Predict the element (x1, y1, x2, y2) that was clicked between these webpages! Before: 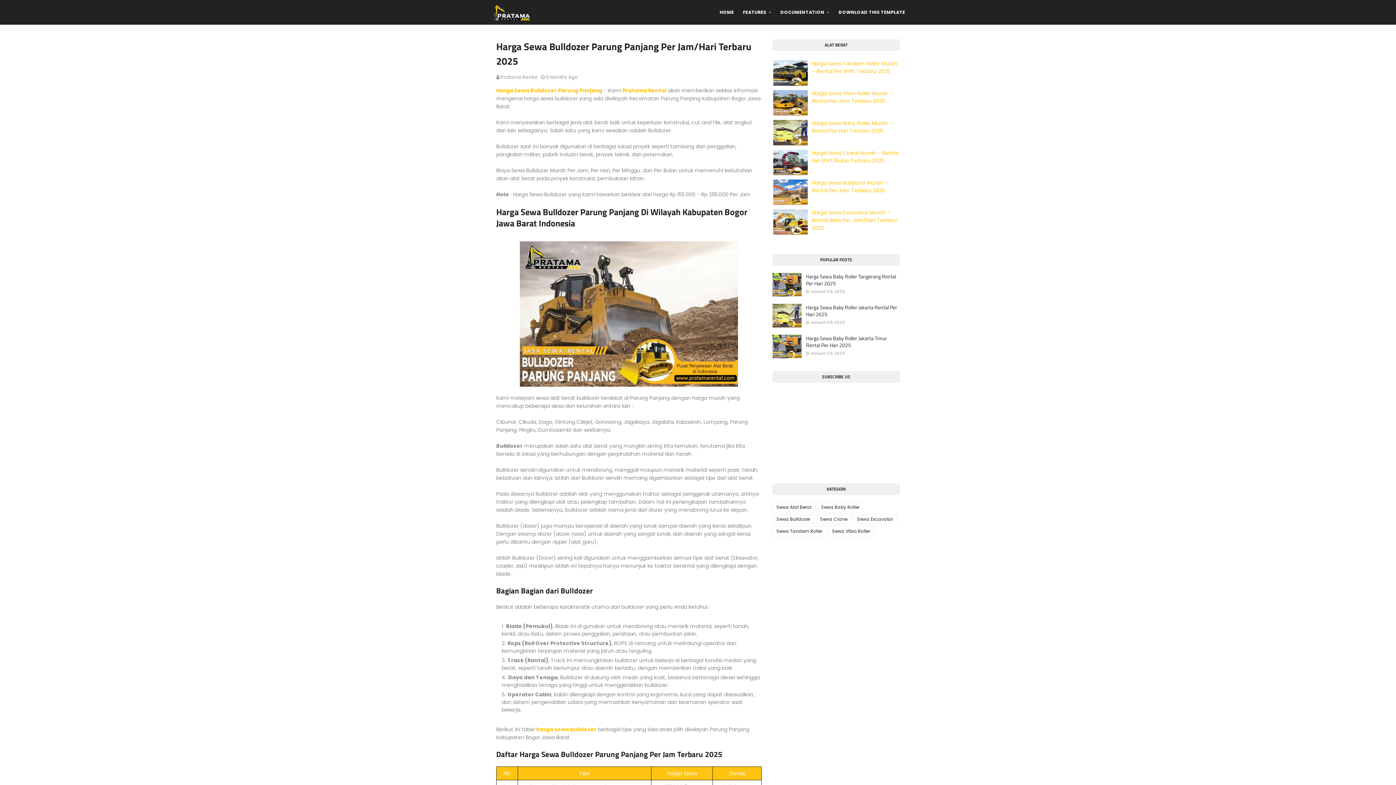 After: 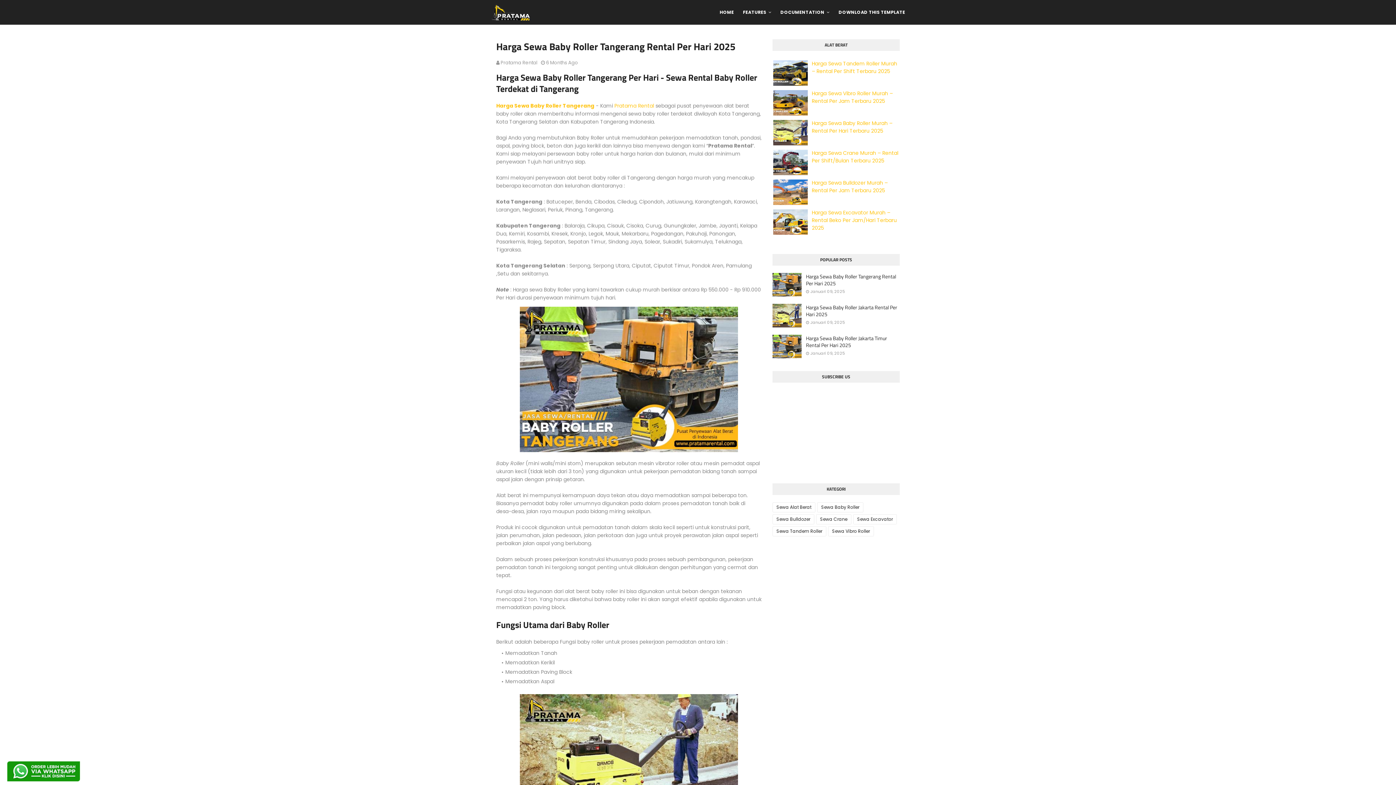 Action: label: Harga Sewa Baby Roller Tangerang Rental Per Hari 2025 bbox: (806, 273, 900, 286)